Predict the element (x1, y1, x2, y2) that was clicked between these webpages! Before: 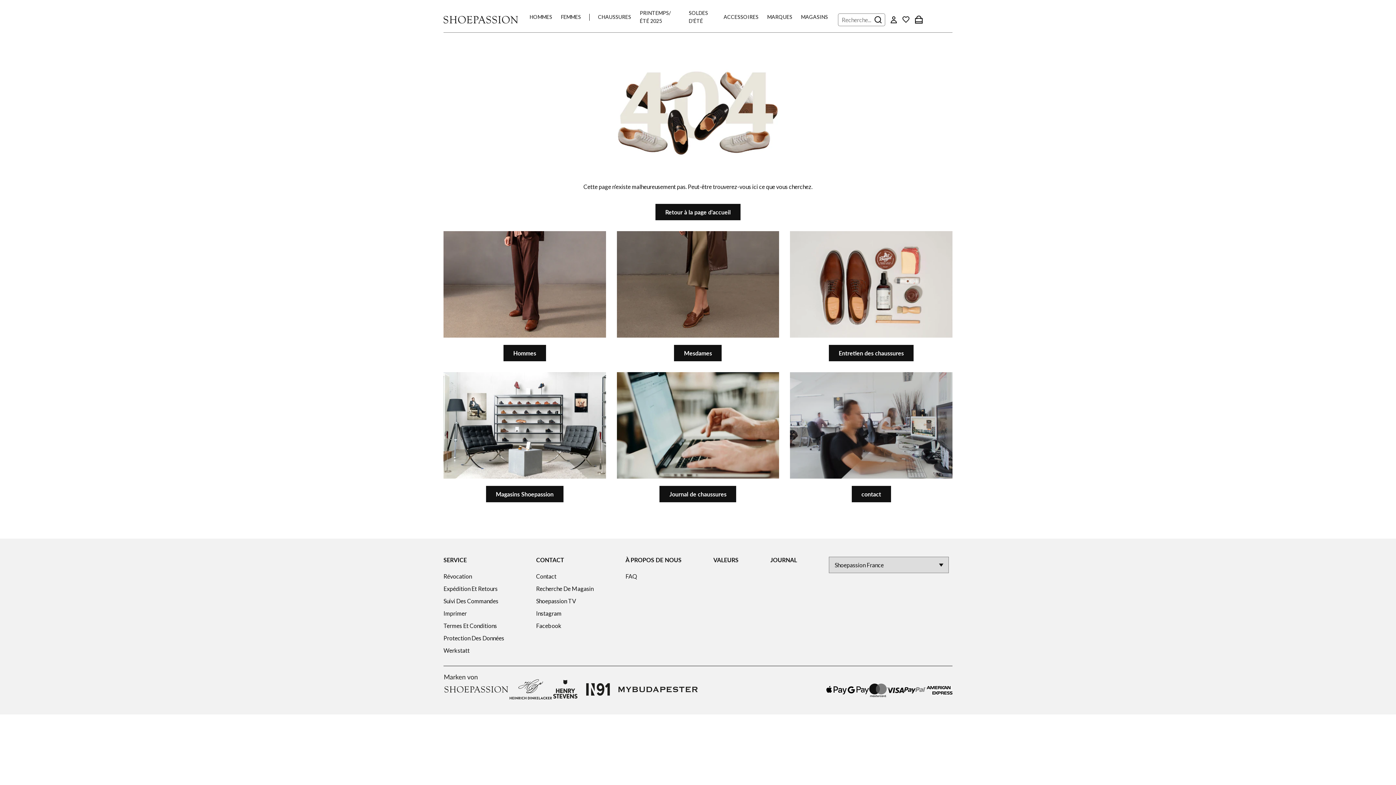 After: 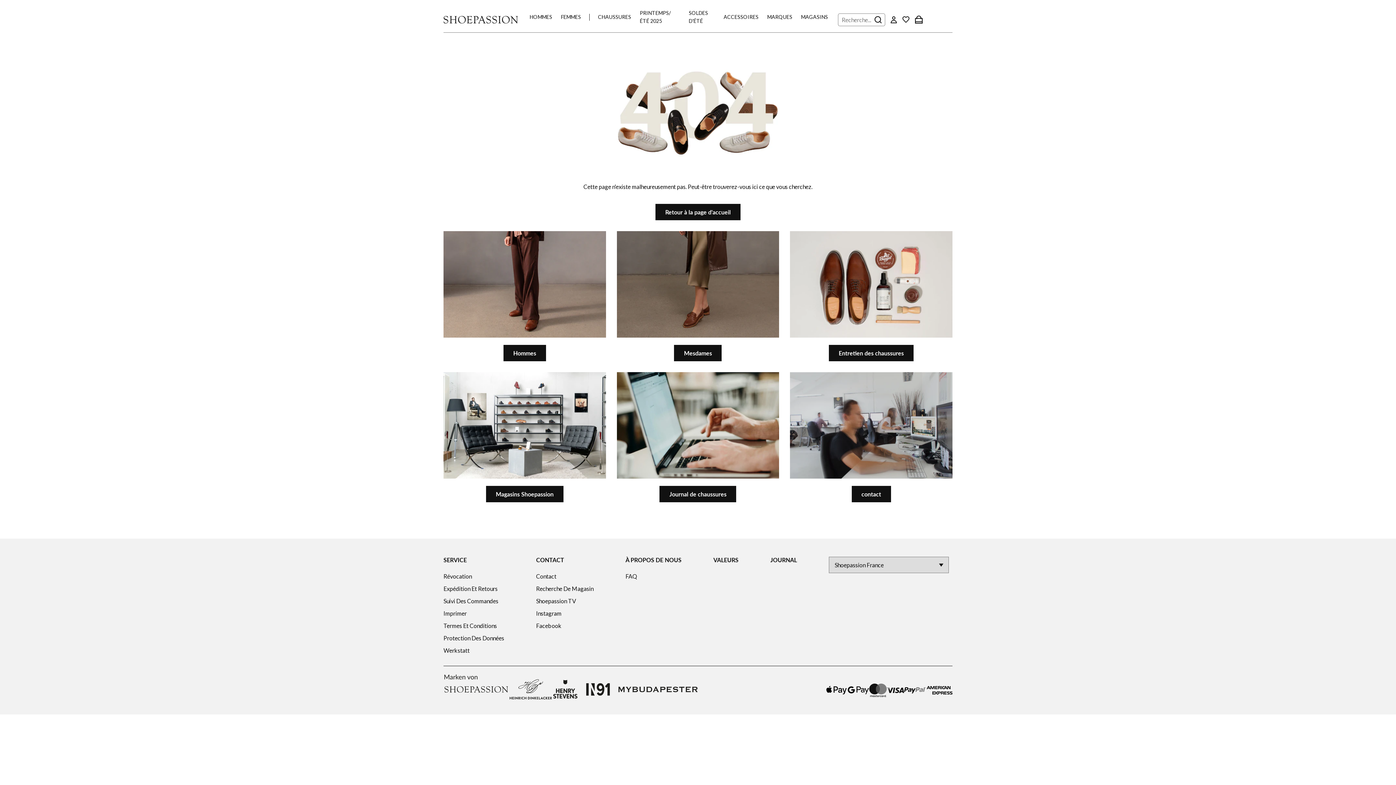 Action: bbox: (443, 700, 509, 707)